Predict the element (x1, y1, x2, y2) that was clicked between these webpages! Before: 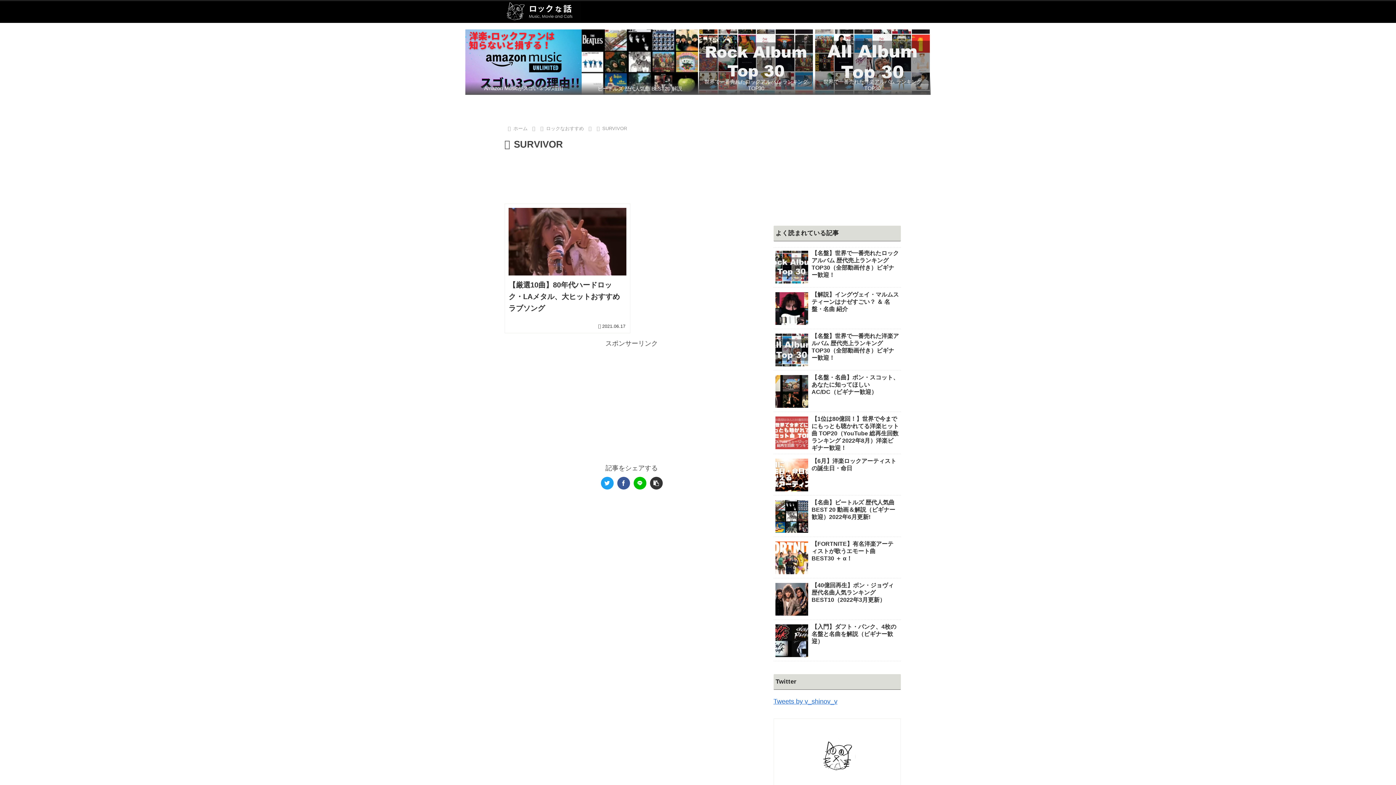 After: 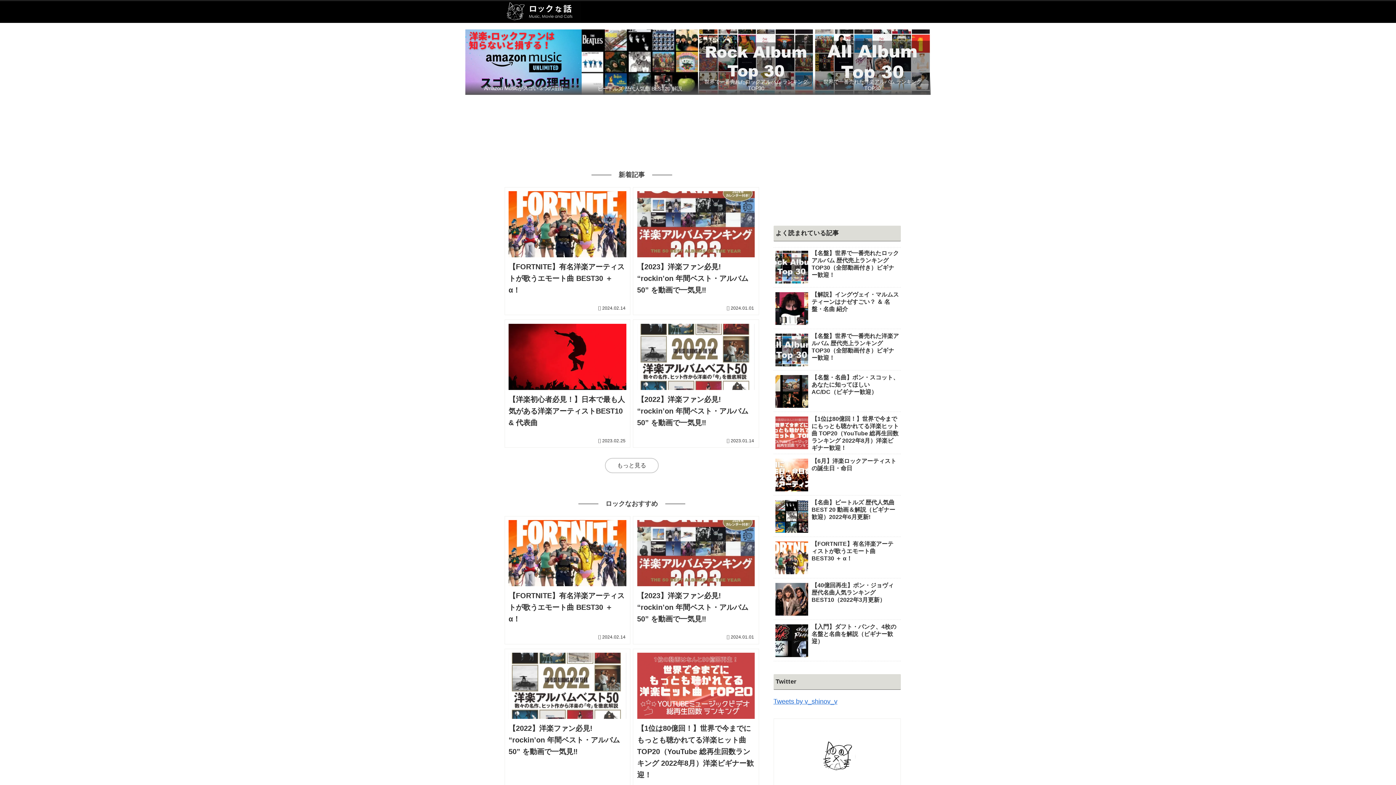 Action: bbox: (493, 1, 587, 22)